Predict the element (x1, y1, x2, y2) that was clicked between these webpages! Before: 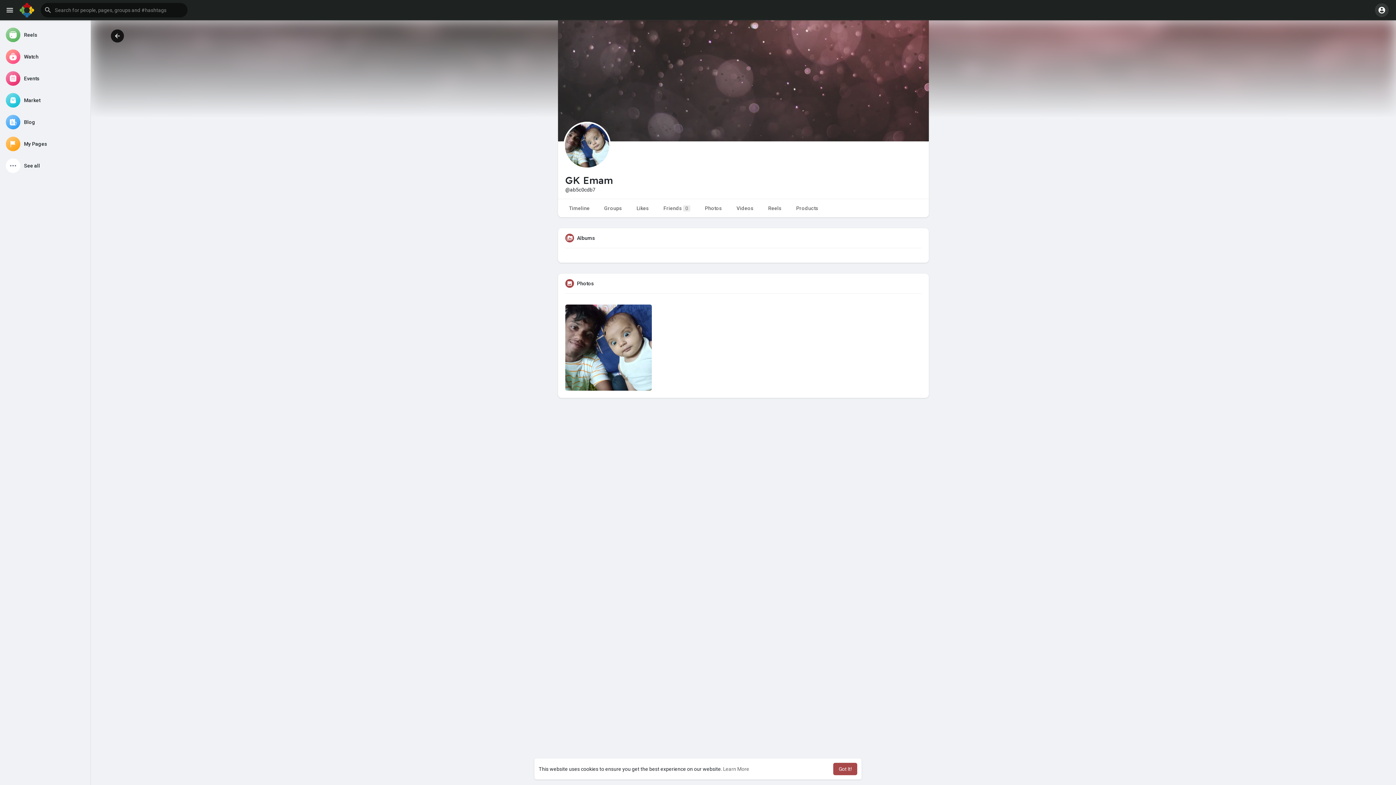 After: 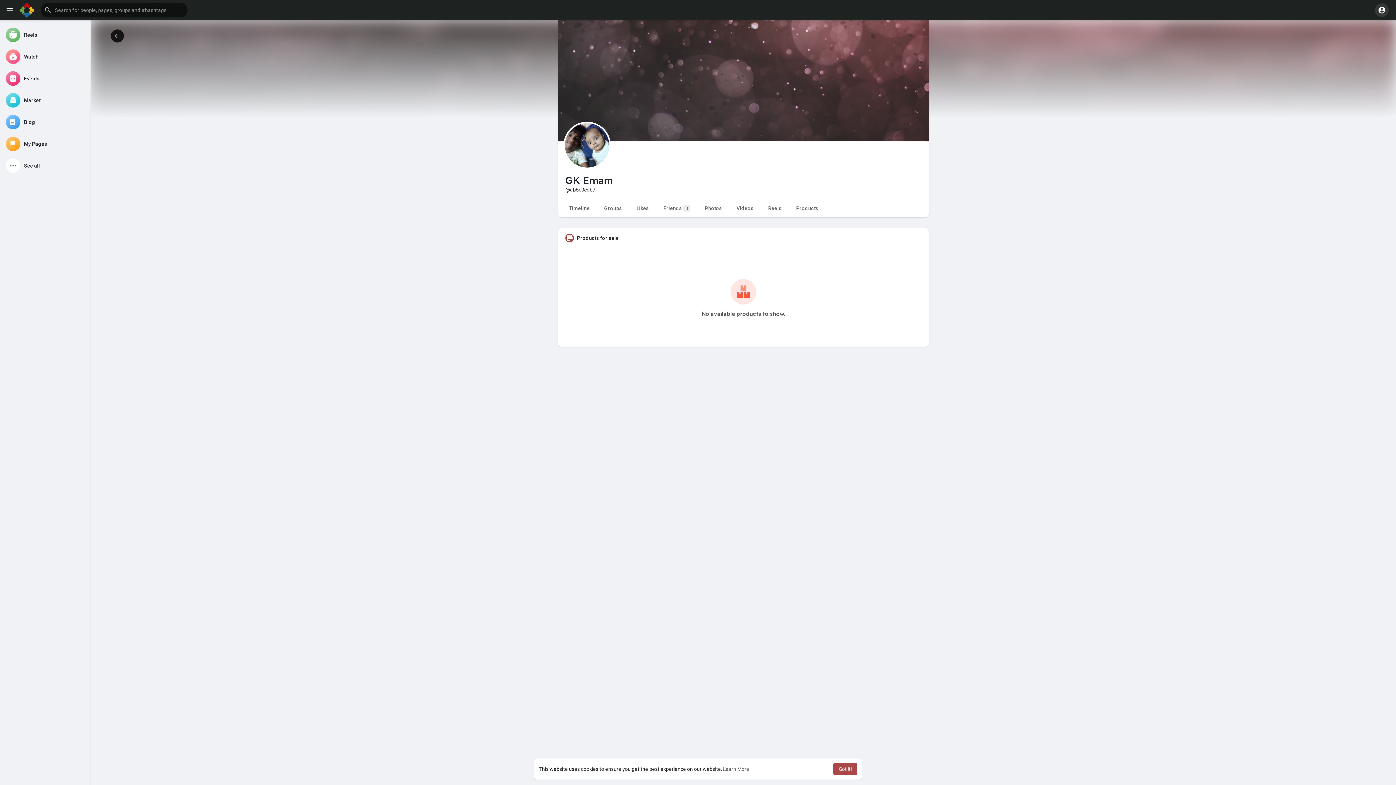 Action: label: Products bbox: (789, 199, 825, 217)